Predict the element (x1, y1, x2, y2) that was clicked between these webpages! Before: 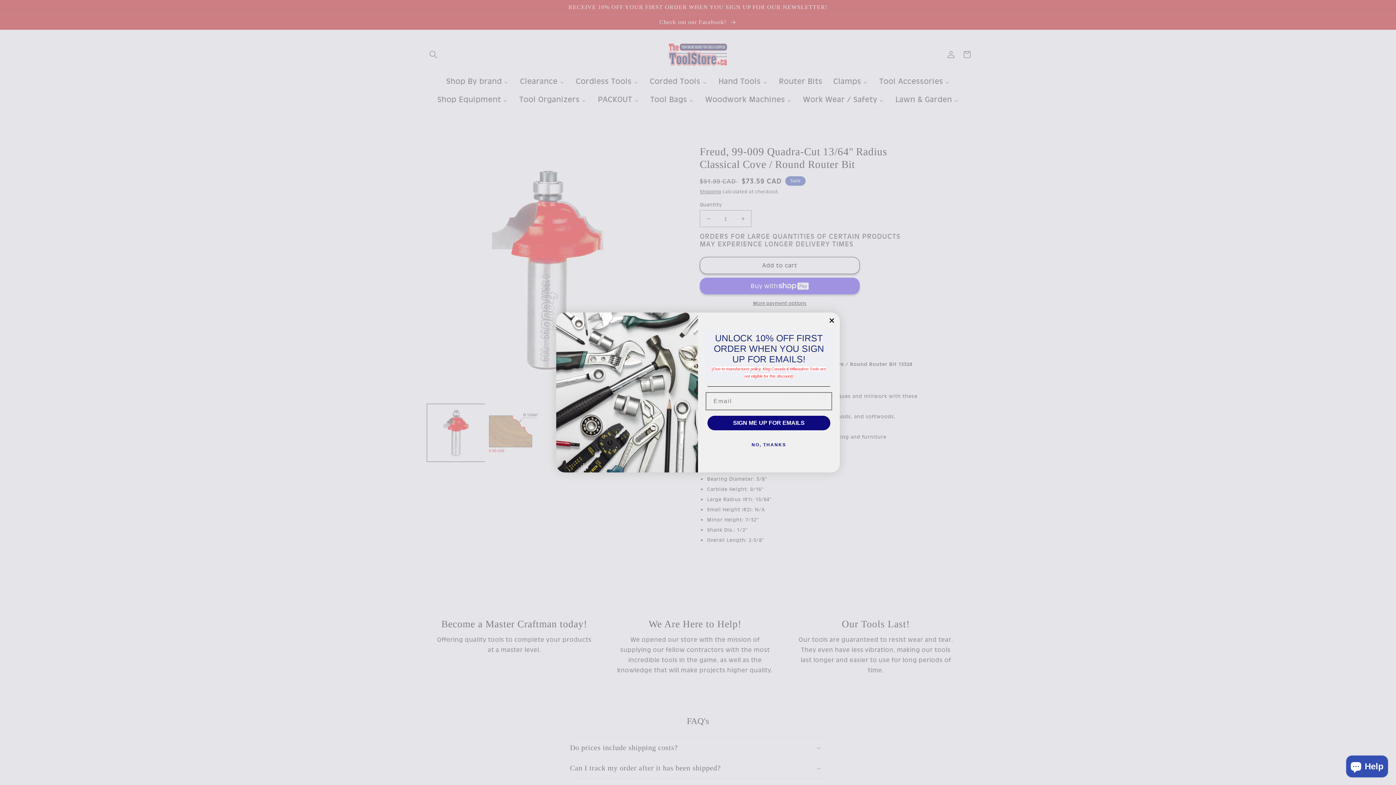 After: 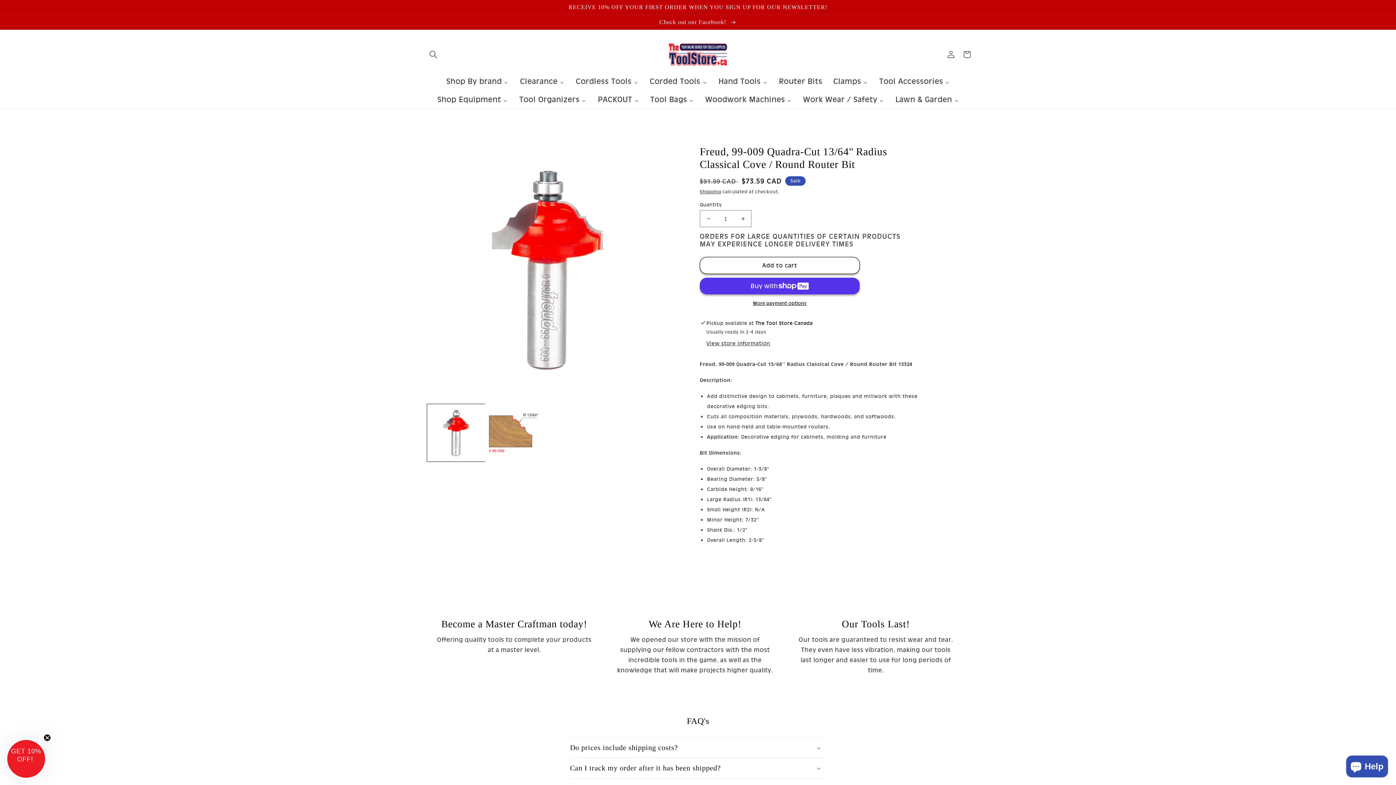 Action: bbox: (707, 437, 830, 452) label: NO, THANKS